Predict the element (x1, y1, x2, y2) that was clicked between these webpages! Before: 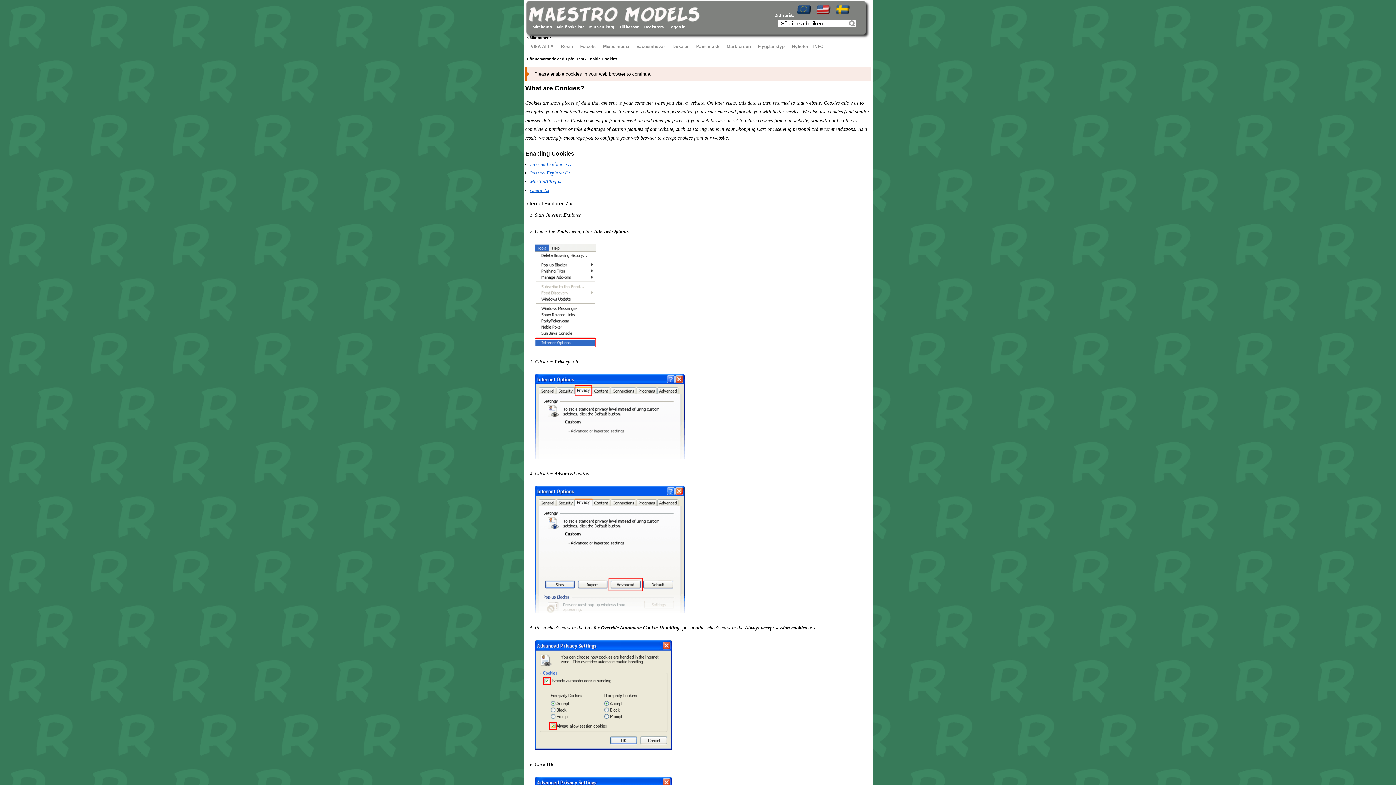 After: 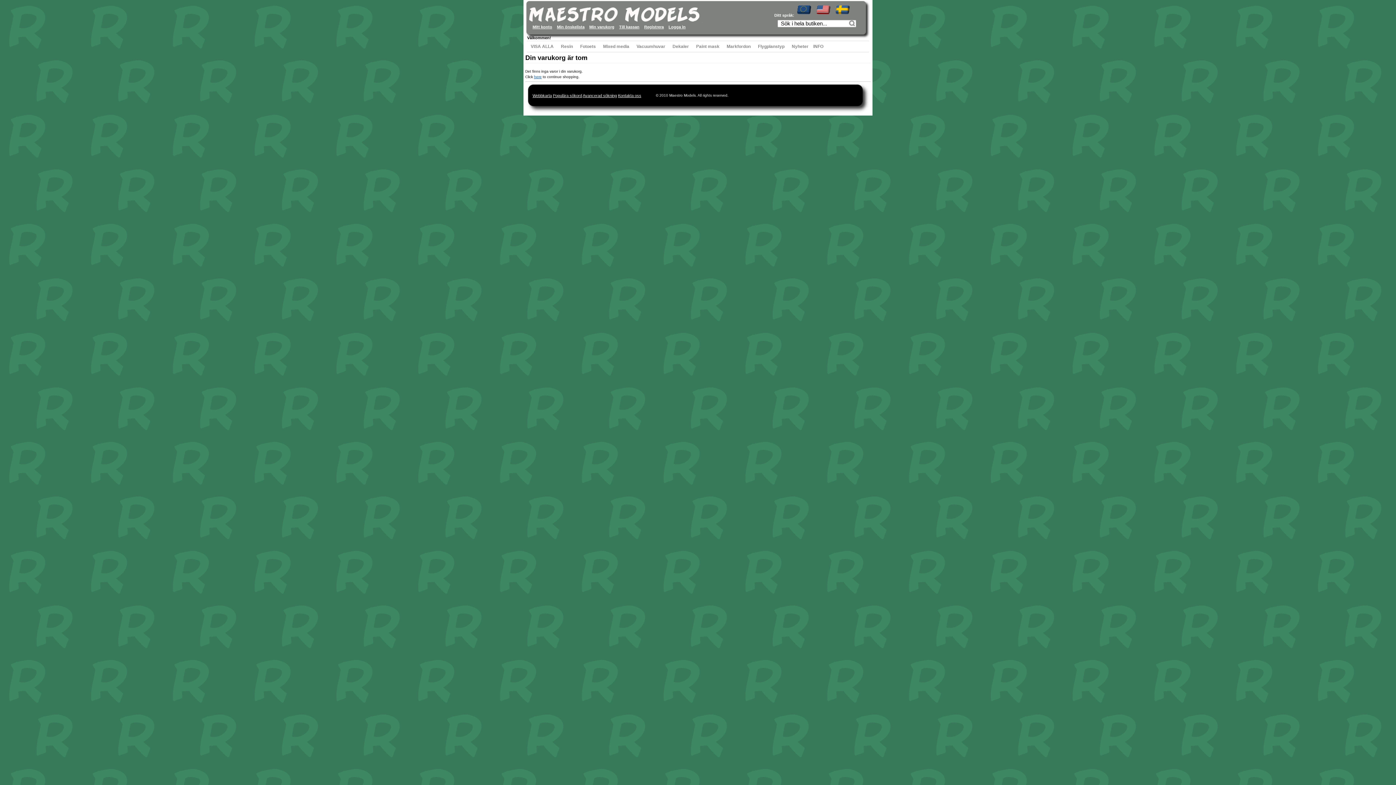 Action: bbox: (617, 22, 641, 30) label: Till kassan